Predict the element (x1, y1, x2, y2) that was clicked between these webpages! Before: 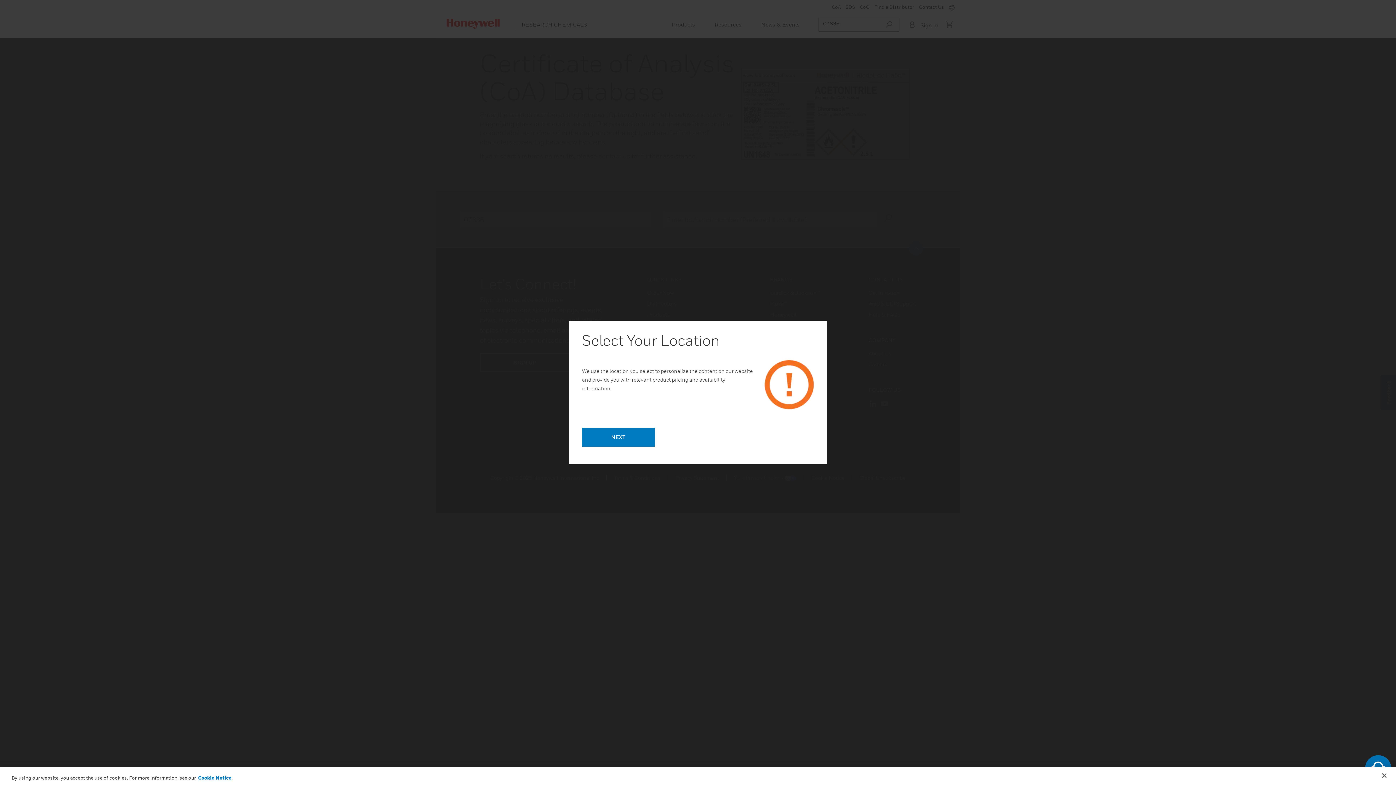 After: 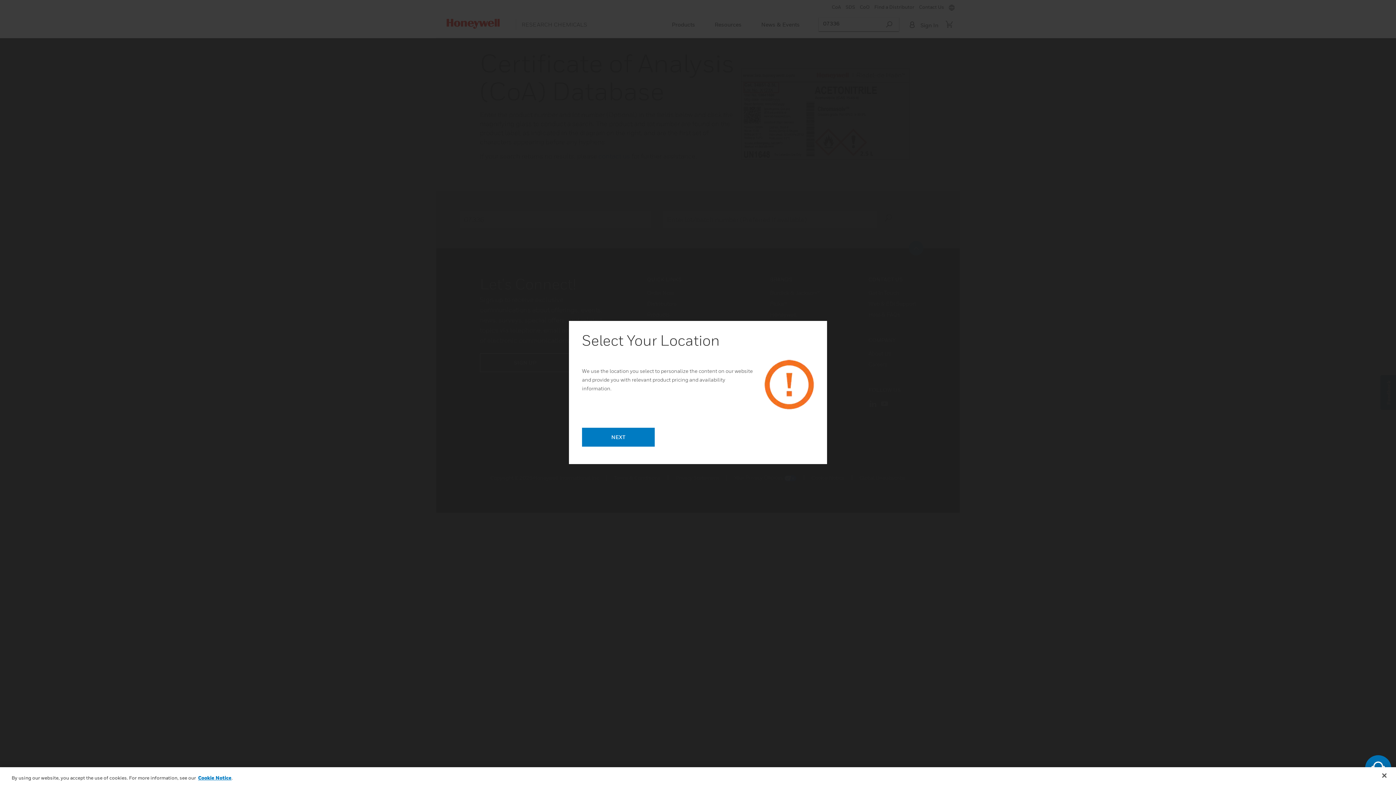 Action: bbox: (198, 775, 231, 781) label: Cookie Notice